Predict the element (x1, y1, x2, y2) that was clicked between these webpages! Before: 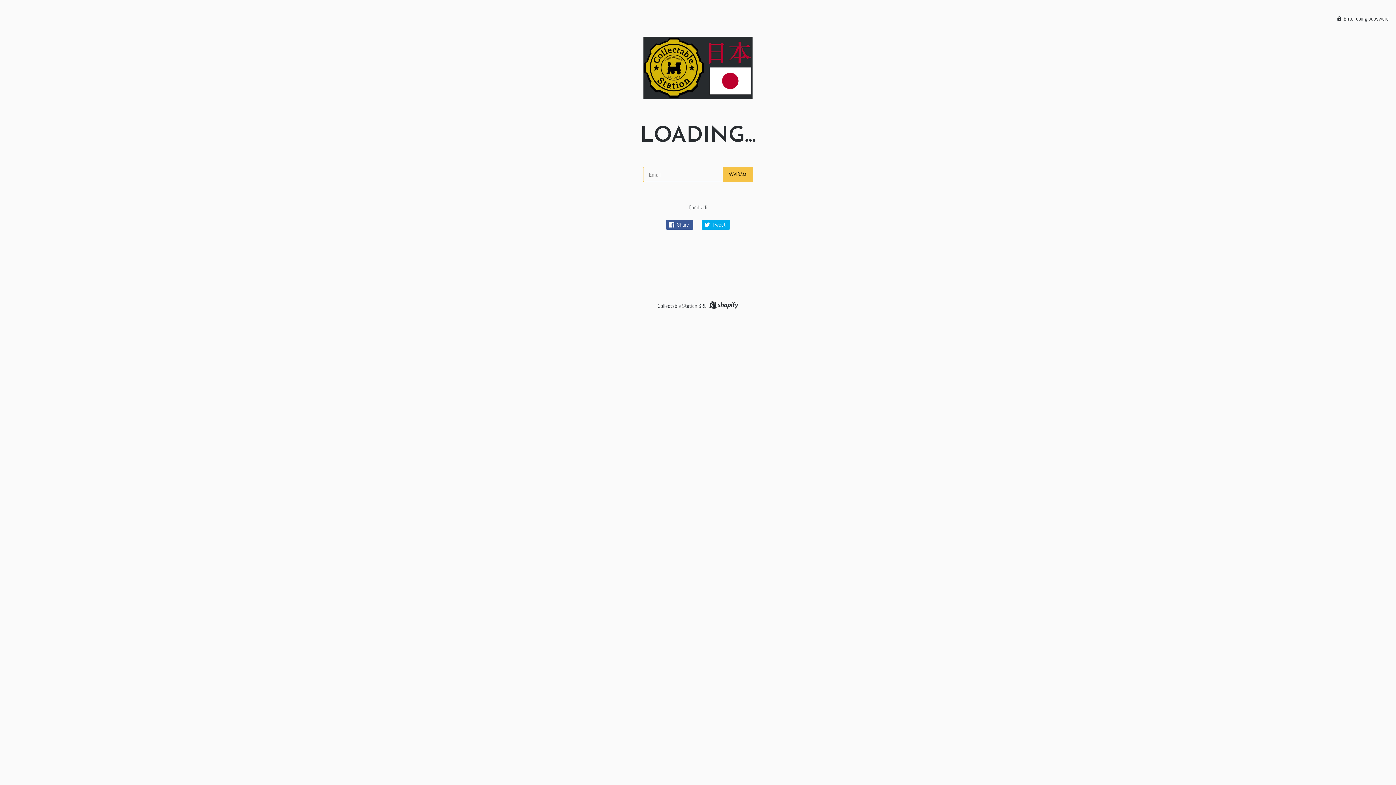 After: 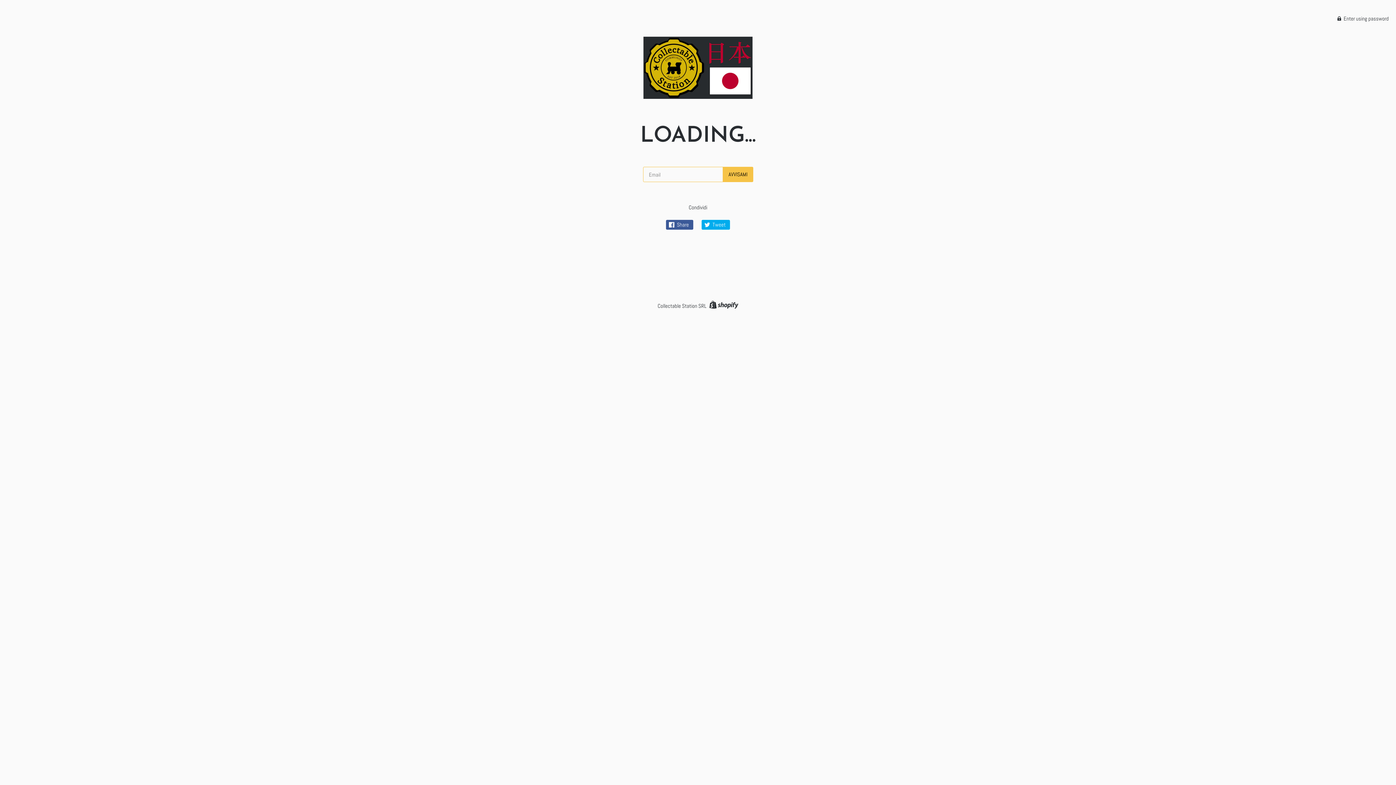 Action: bbox: (707, 302, 738, 309)